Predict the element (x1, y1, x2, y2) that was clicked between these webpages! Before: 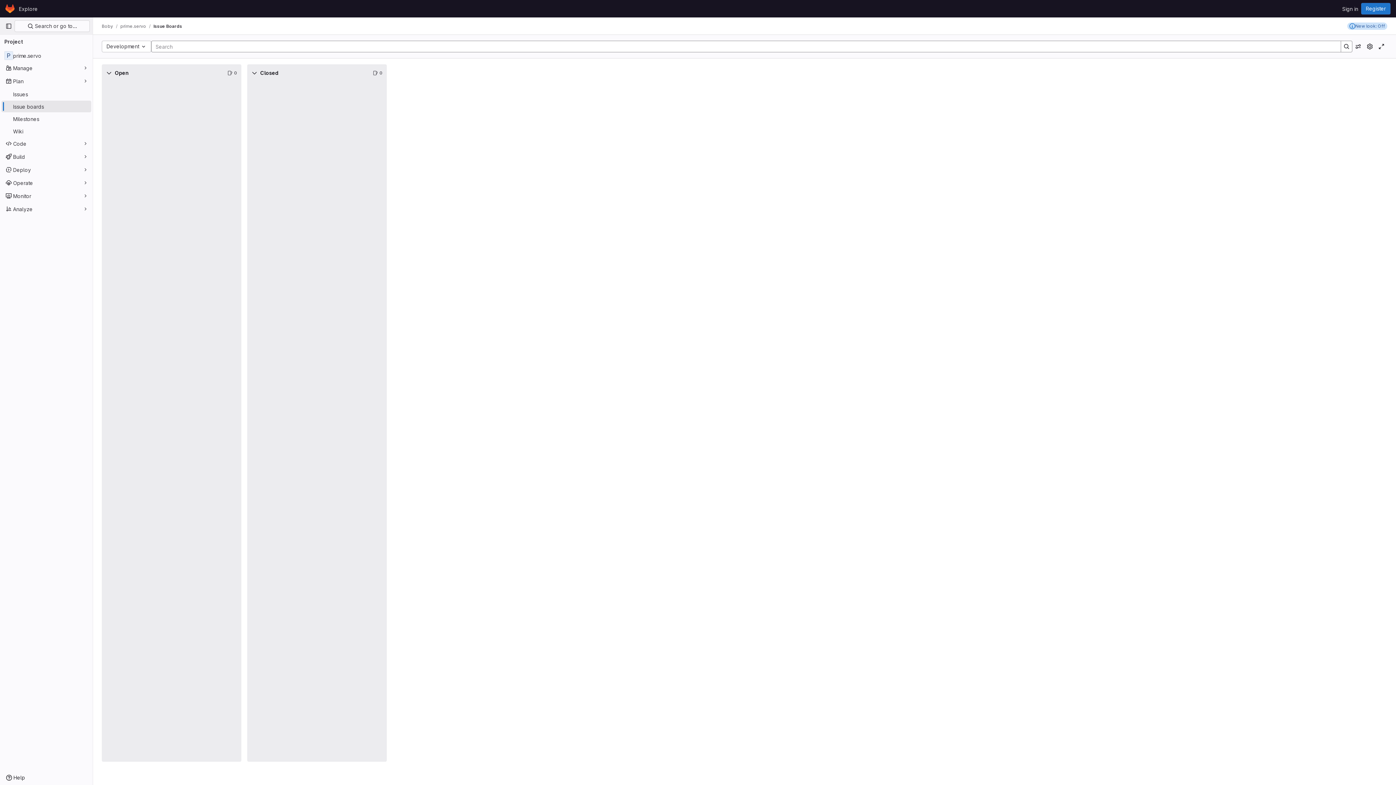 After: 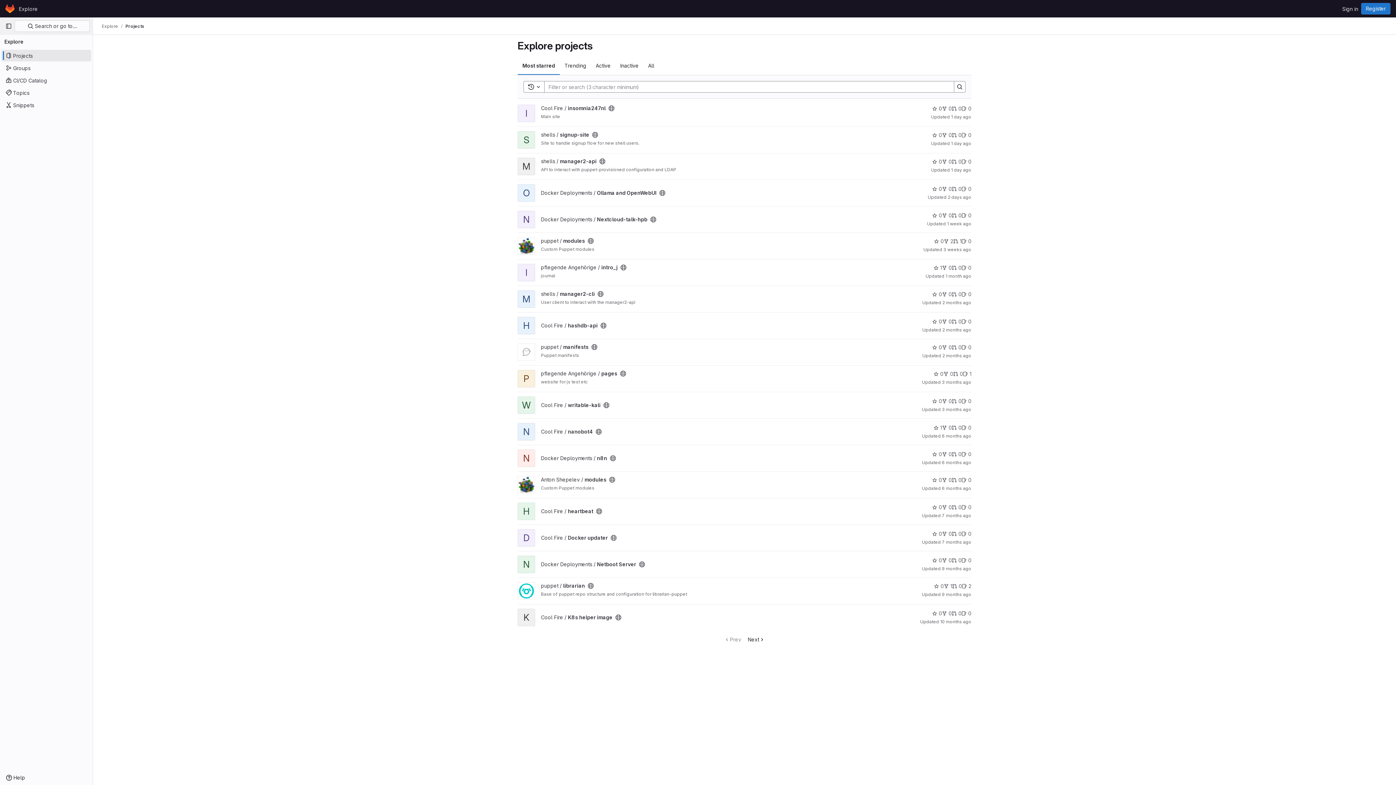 Action: bbox: (16, 2, 40, 14) label: Explore